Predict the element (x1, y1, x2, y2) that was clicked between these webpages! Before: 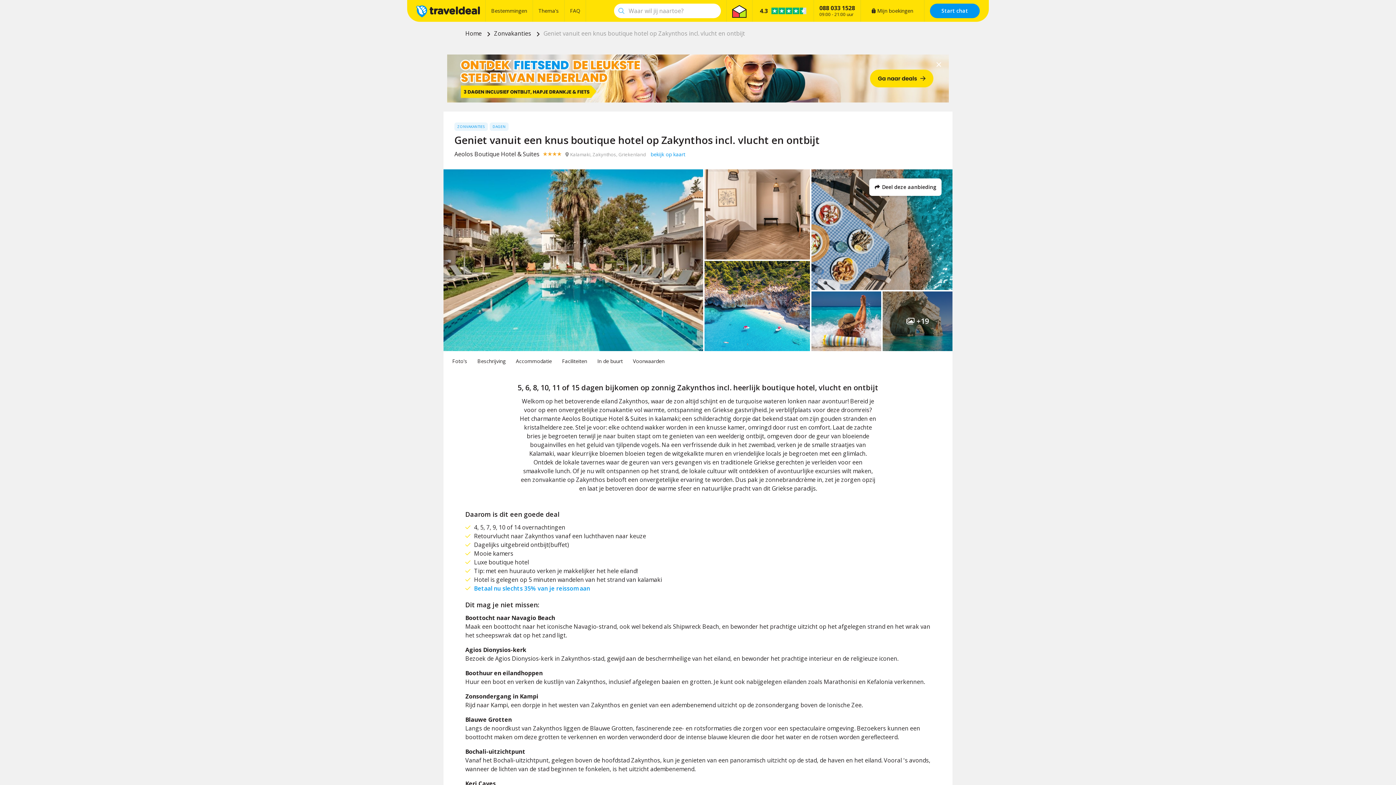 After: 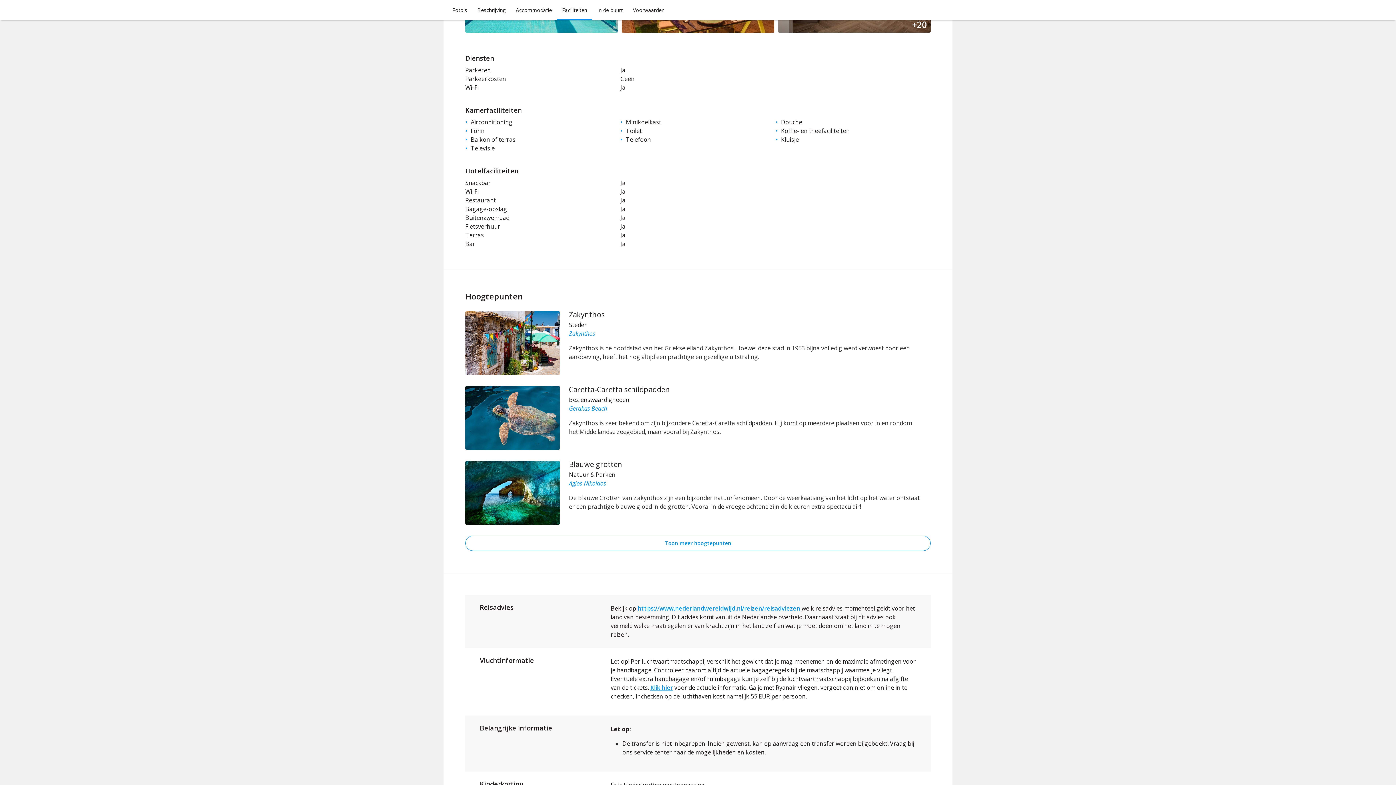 Action: label: Faciliteiten bbox: (557, 351, 592, 371)